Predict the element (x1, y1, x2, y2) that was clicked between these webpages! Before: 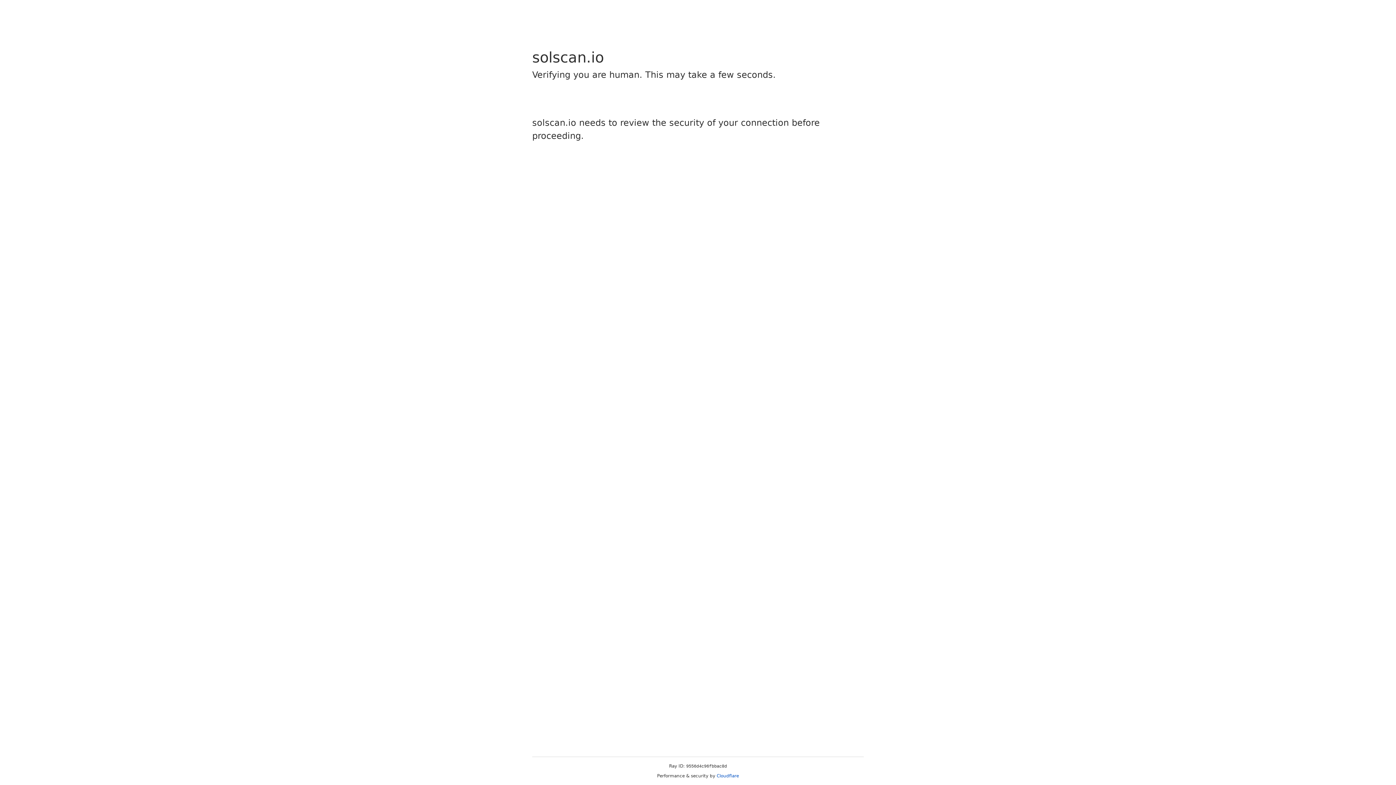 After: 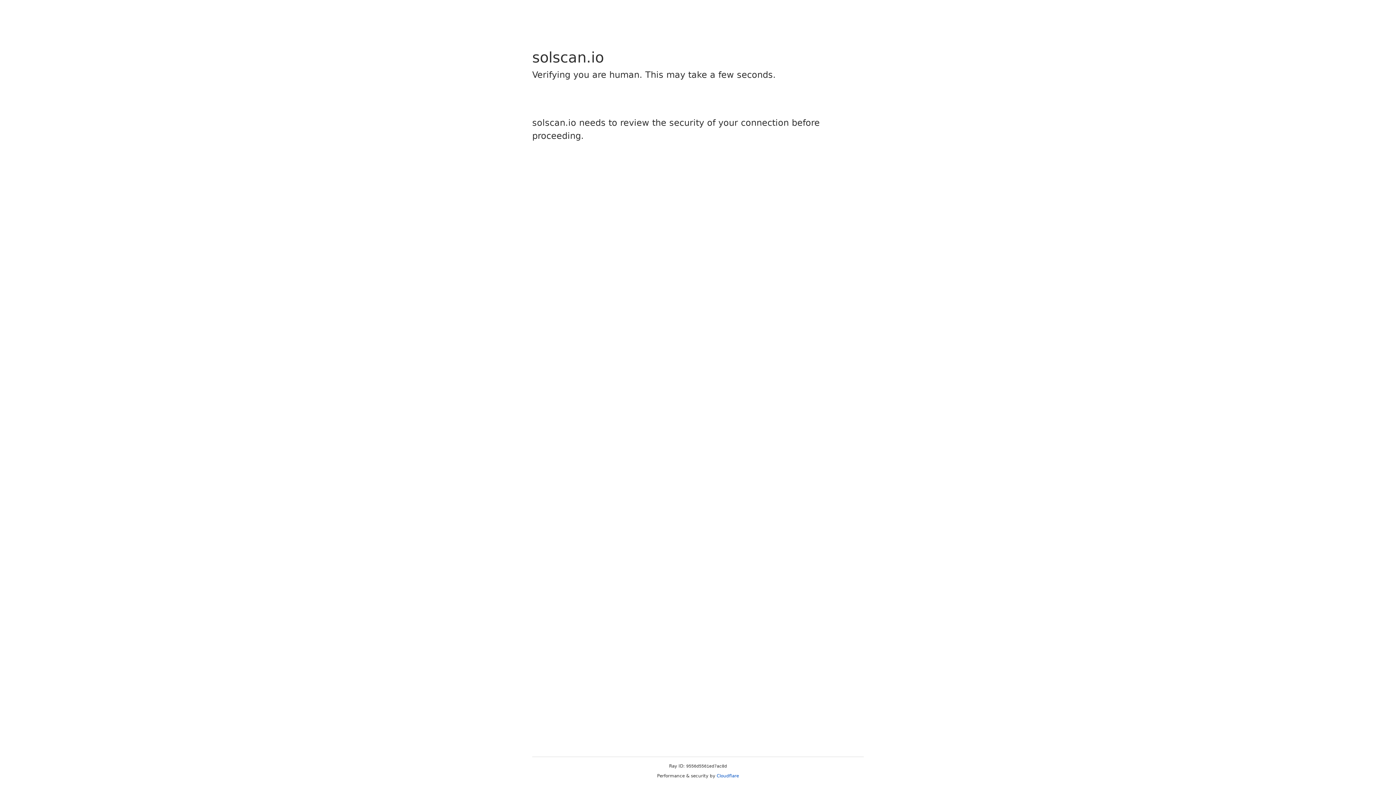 Action: bbox: (716, 773, 739, 778) label: Cloudflare